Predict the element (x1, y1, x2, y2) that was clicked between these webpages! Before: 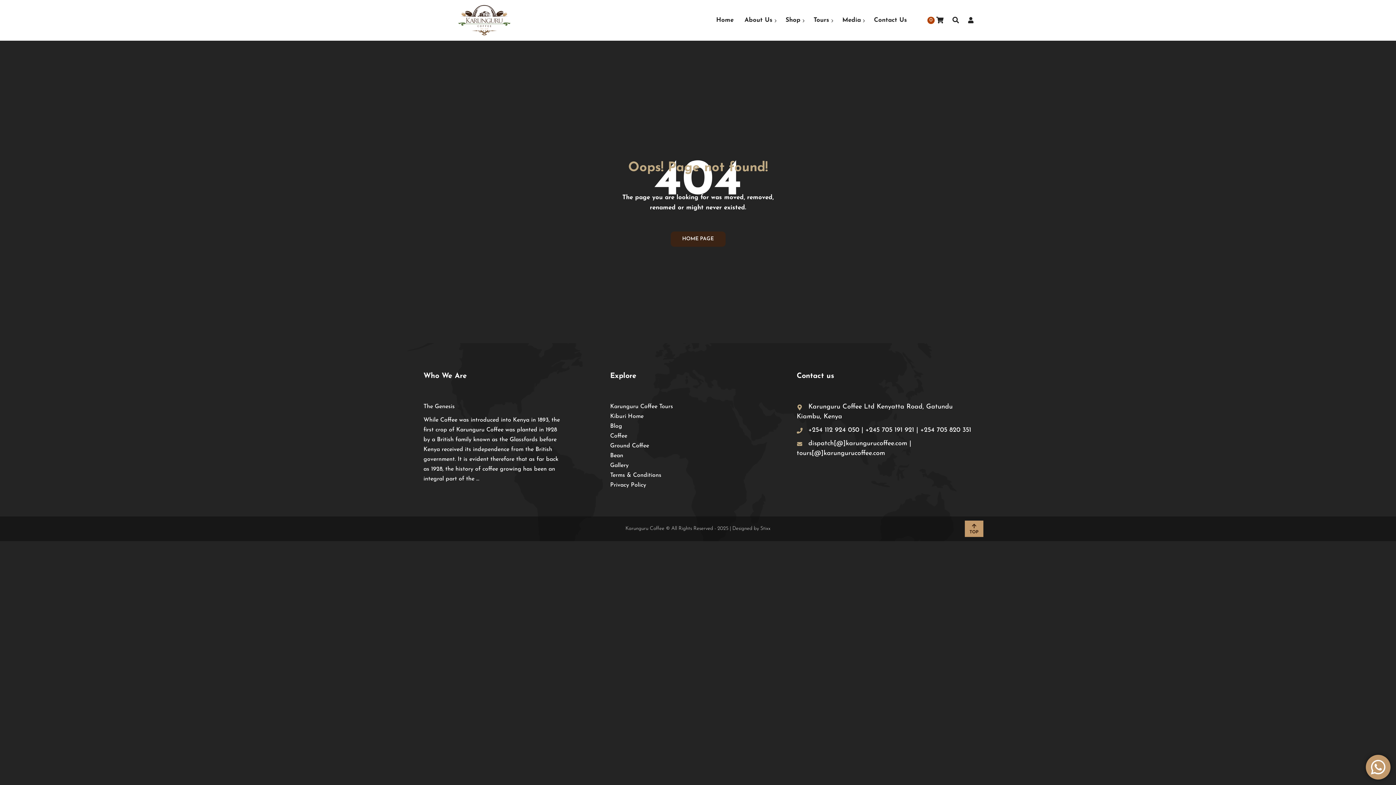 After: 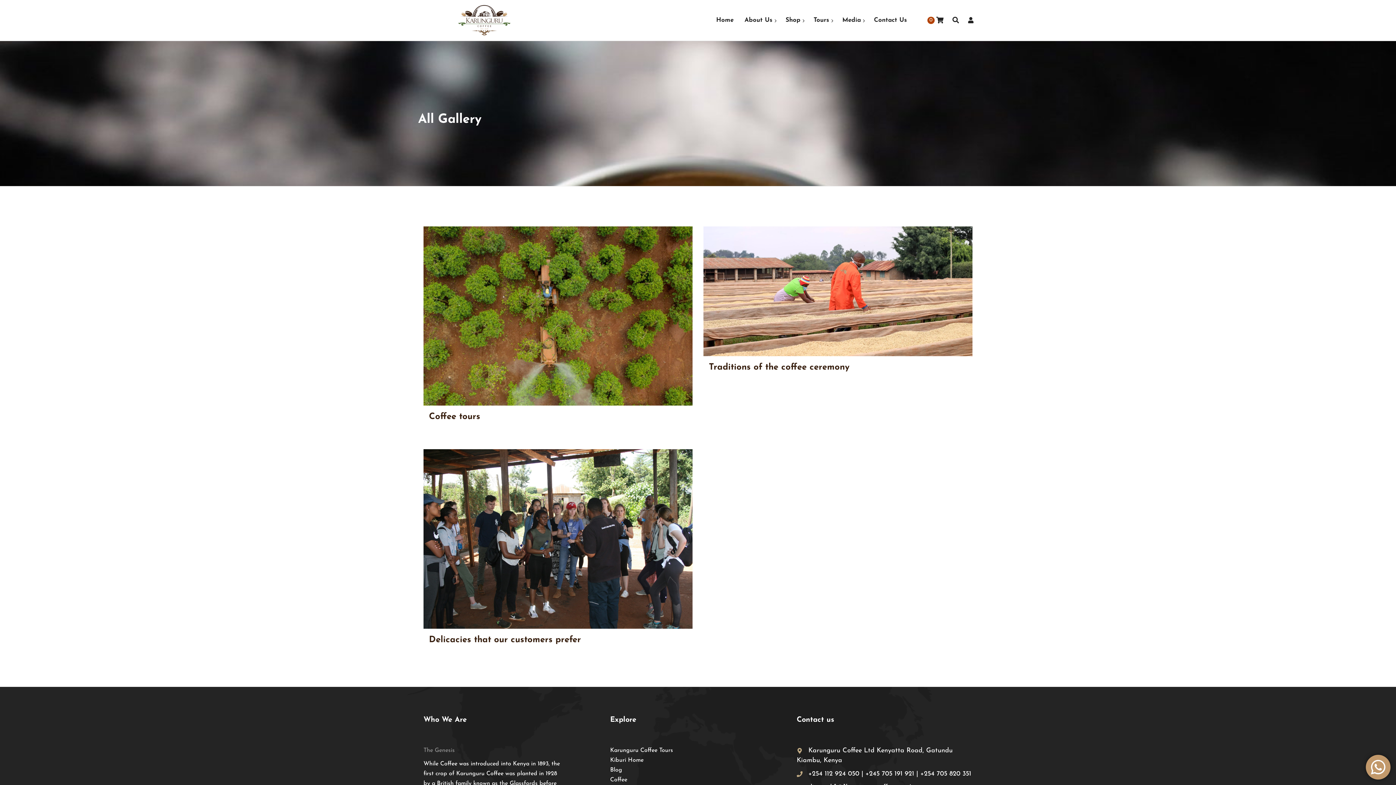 Action: bbox: (610, 462, 628, 468) label: Gallery